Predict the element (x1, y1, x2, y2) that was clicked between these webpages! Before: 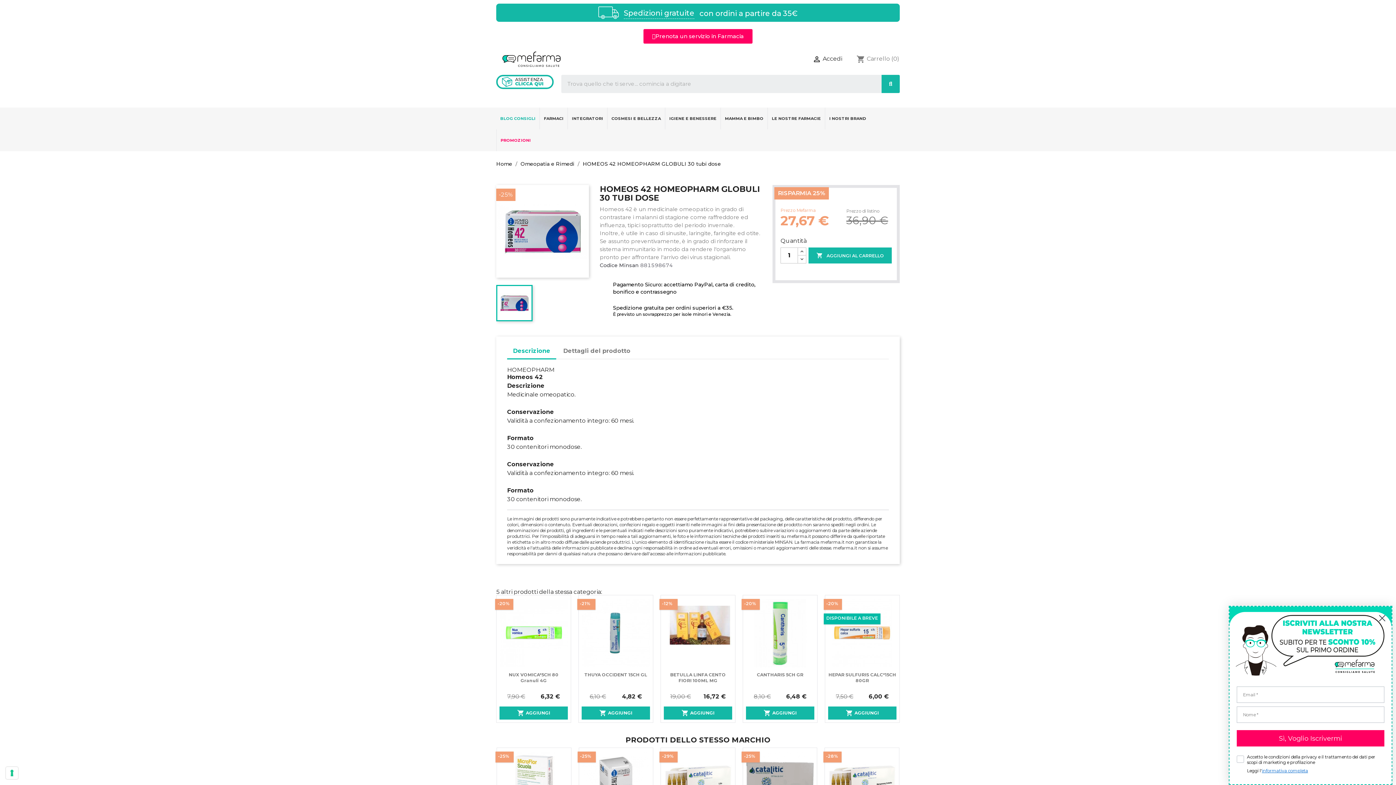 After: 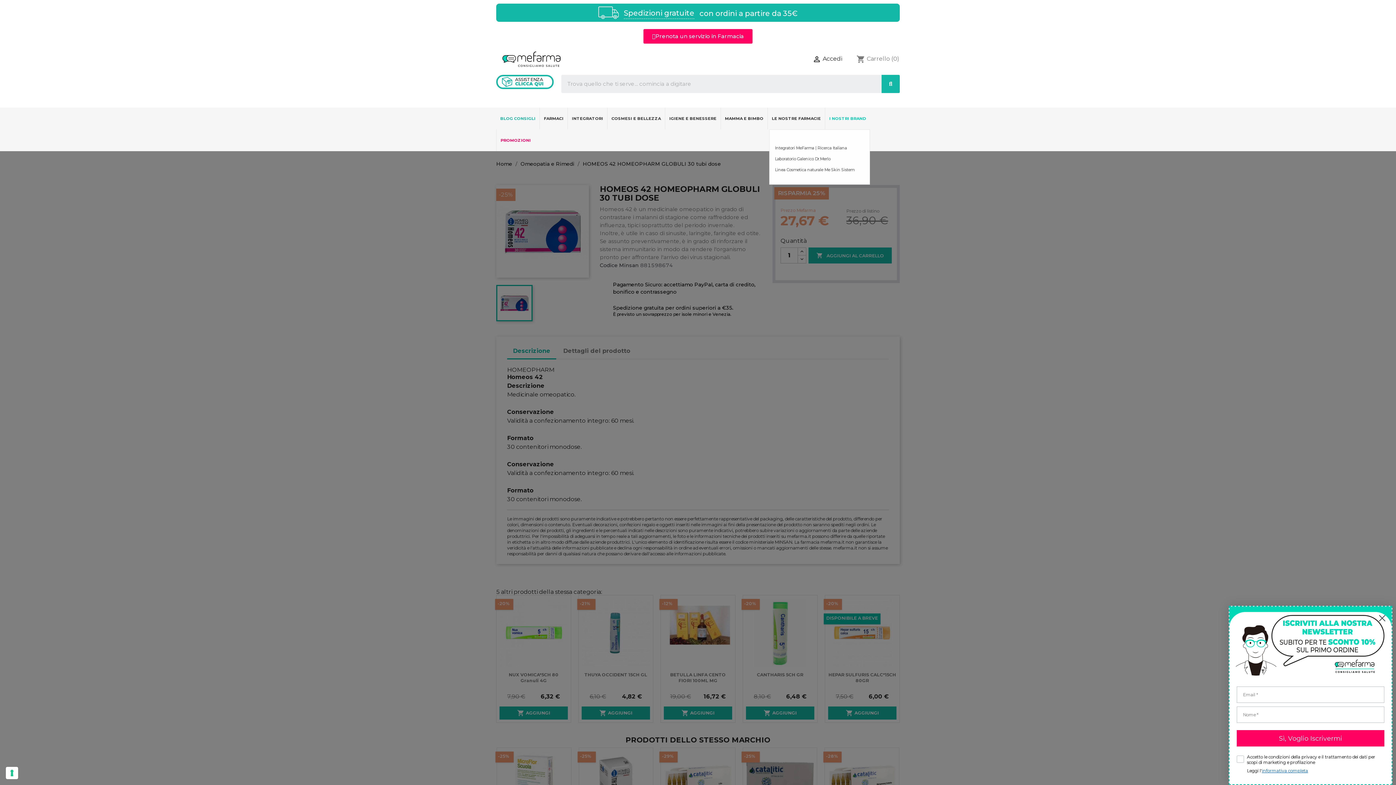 Action: bbox: (825, 107, 870, 129) label: I NOSTRI BRAND